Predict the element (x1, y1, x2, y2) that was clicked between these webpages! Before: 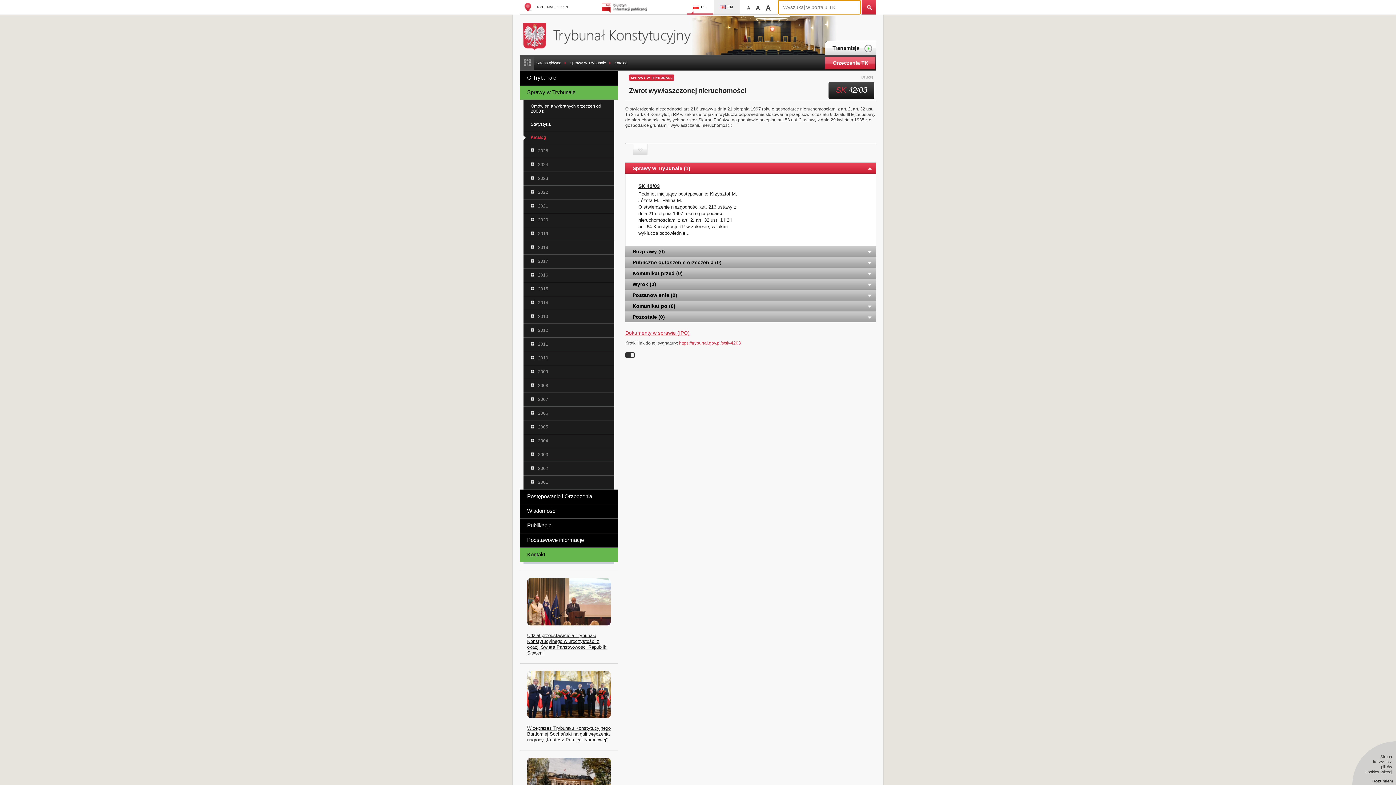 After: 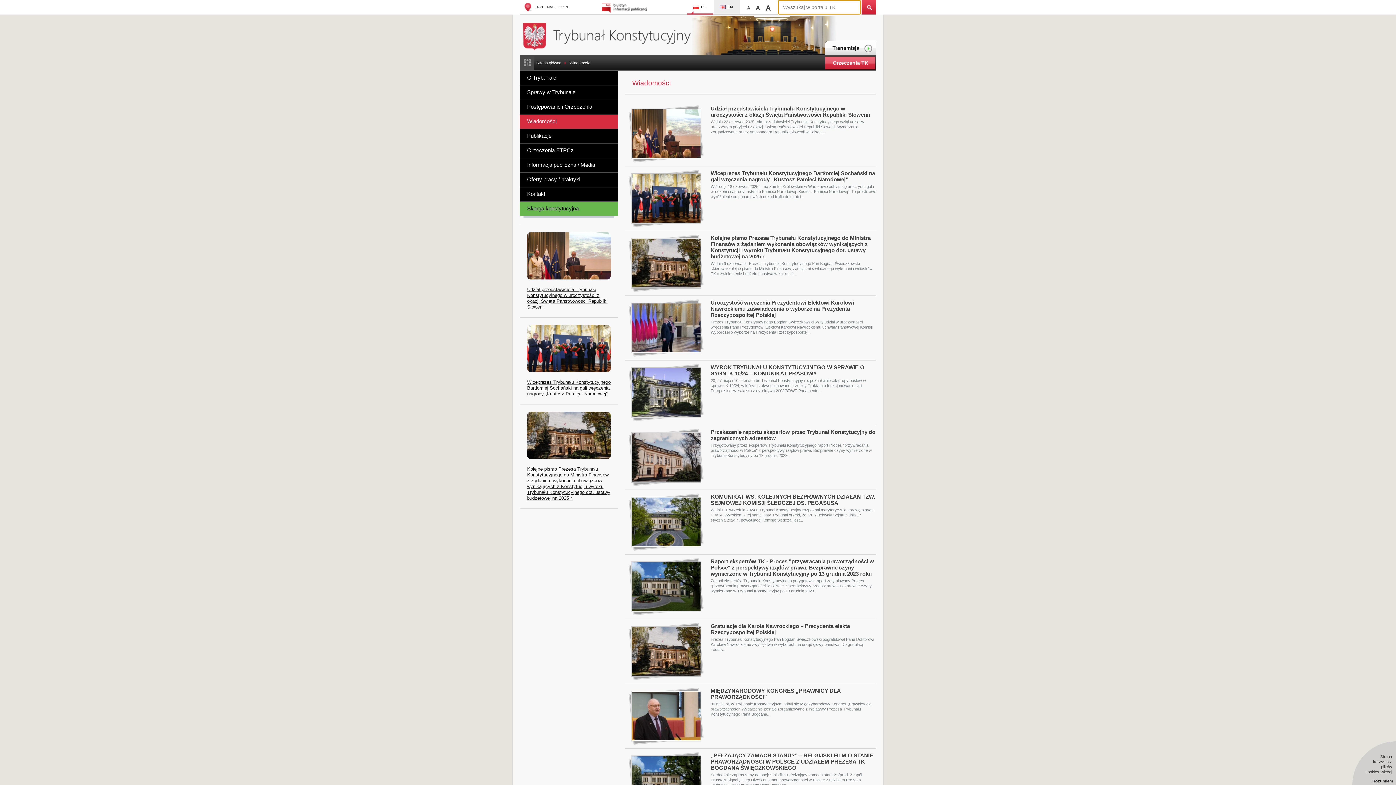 Action: bbox: (520, 504, 618, 518) label: Wiadomości